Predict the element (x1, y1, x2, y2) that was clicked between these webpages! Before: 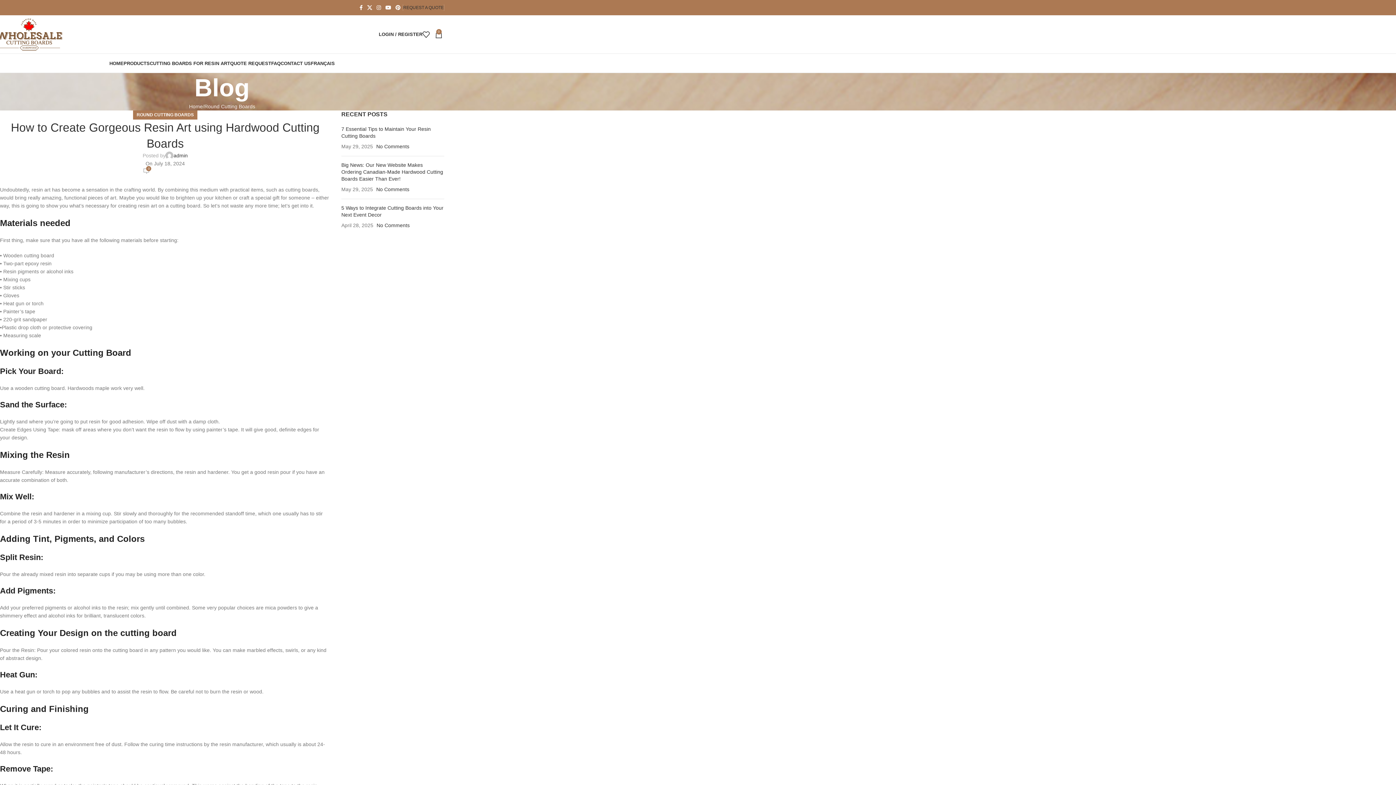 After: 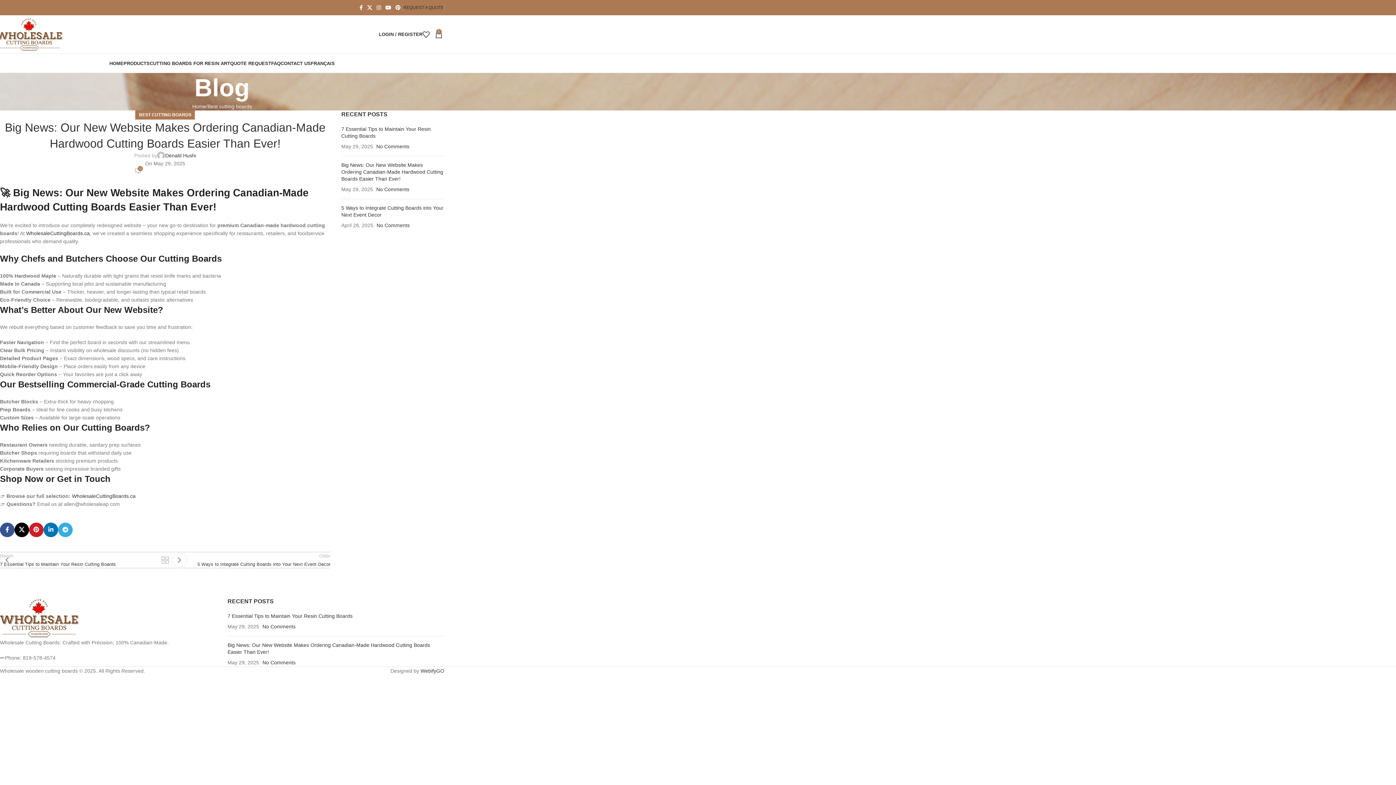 Action: label: Big News: Our New Website Makes Ordering Canadian-Made Hardwood Cutting Boards Easier Than Ever! bbox: (341, 162, 443, 181)